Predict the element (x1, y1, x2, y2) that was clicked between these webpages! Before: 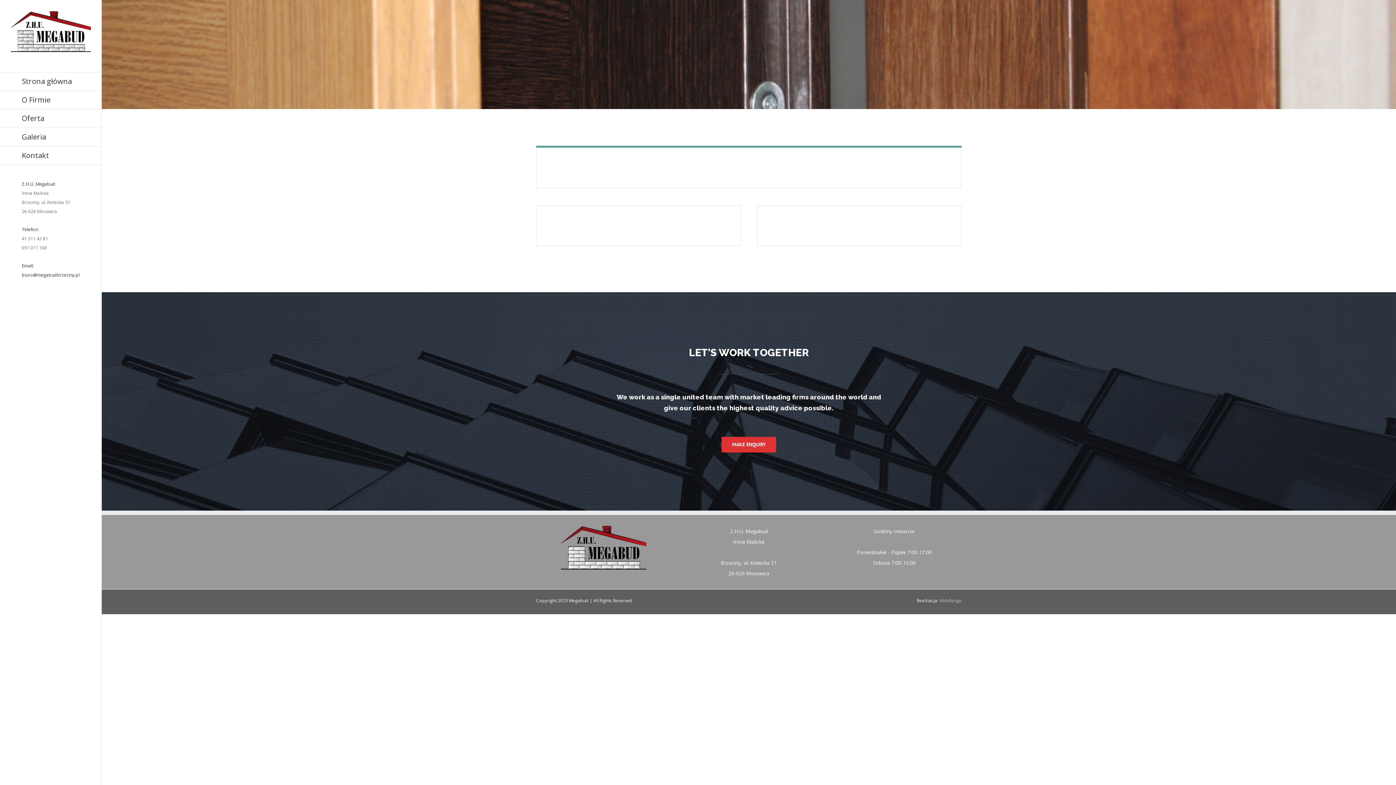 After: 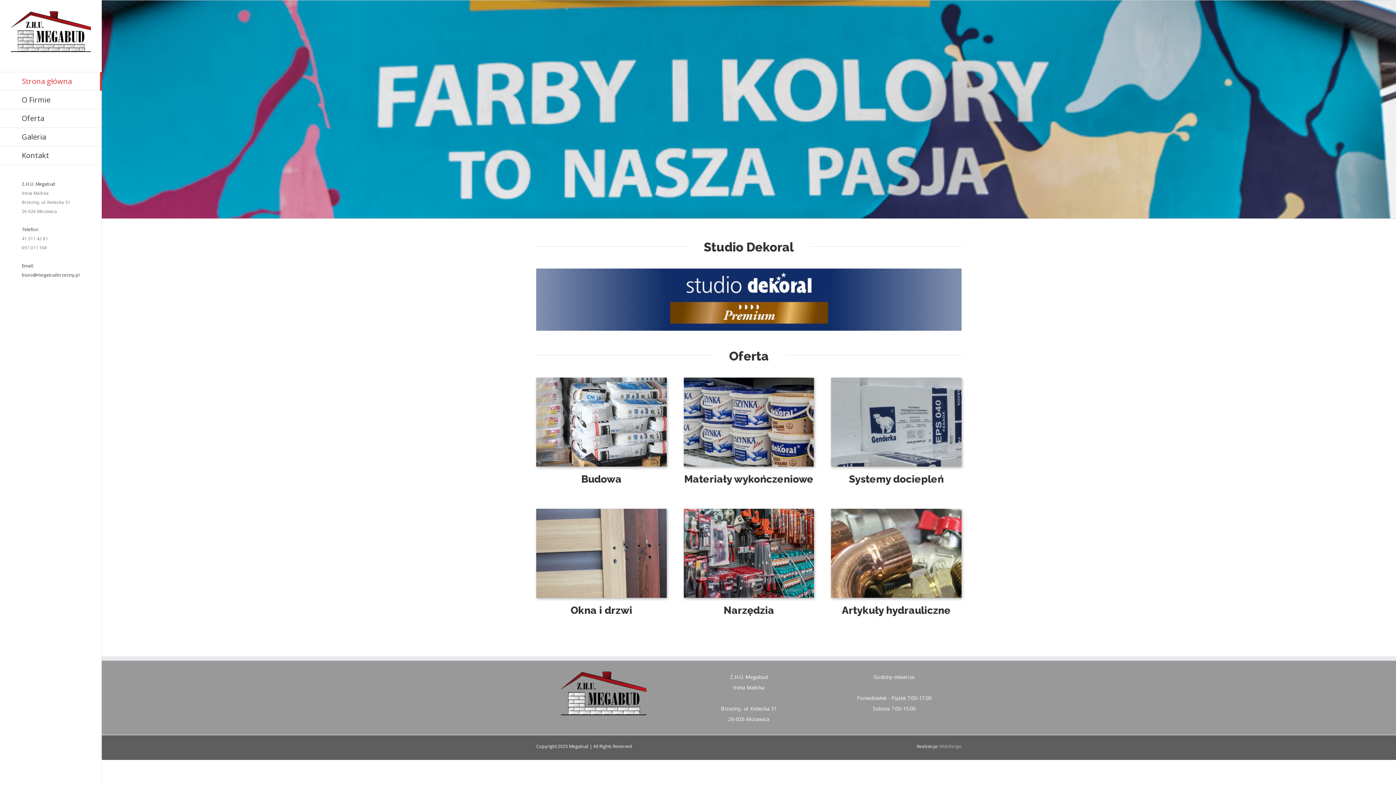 Action: label: Strona główna bbox: (0, 72, 101, 91)